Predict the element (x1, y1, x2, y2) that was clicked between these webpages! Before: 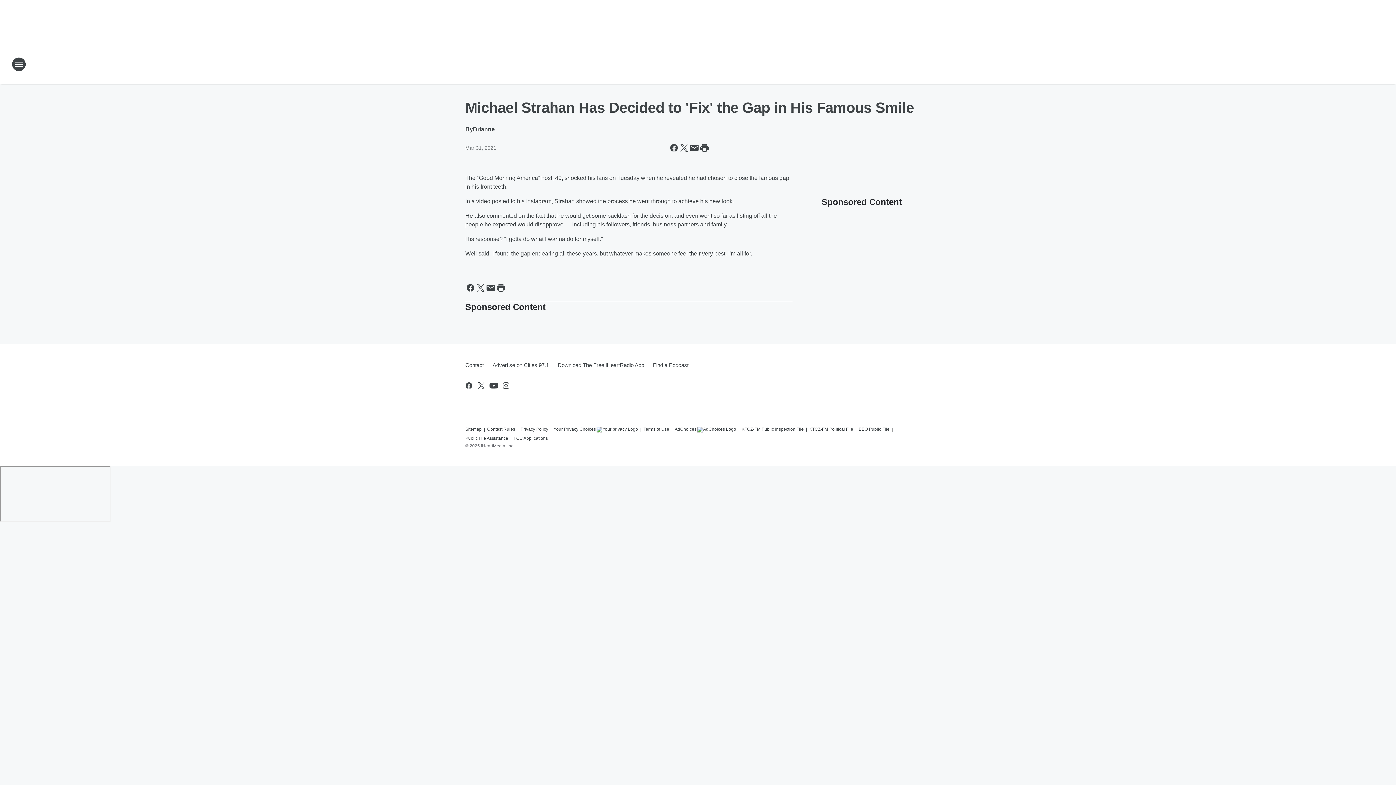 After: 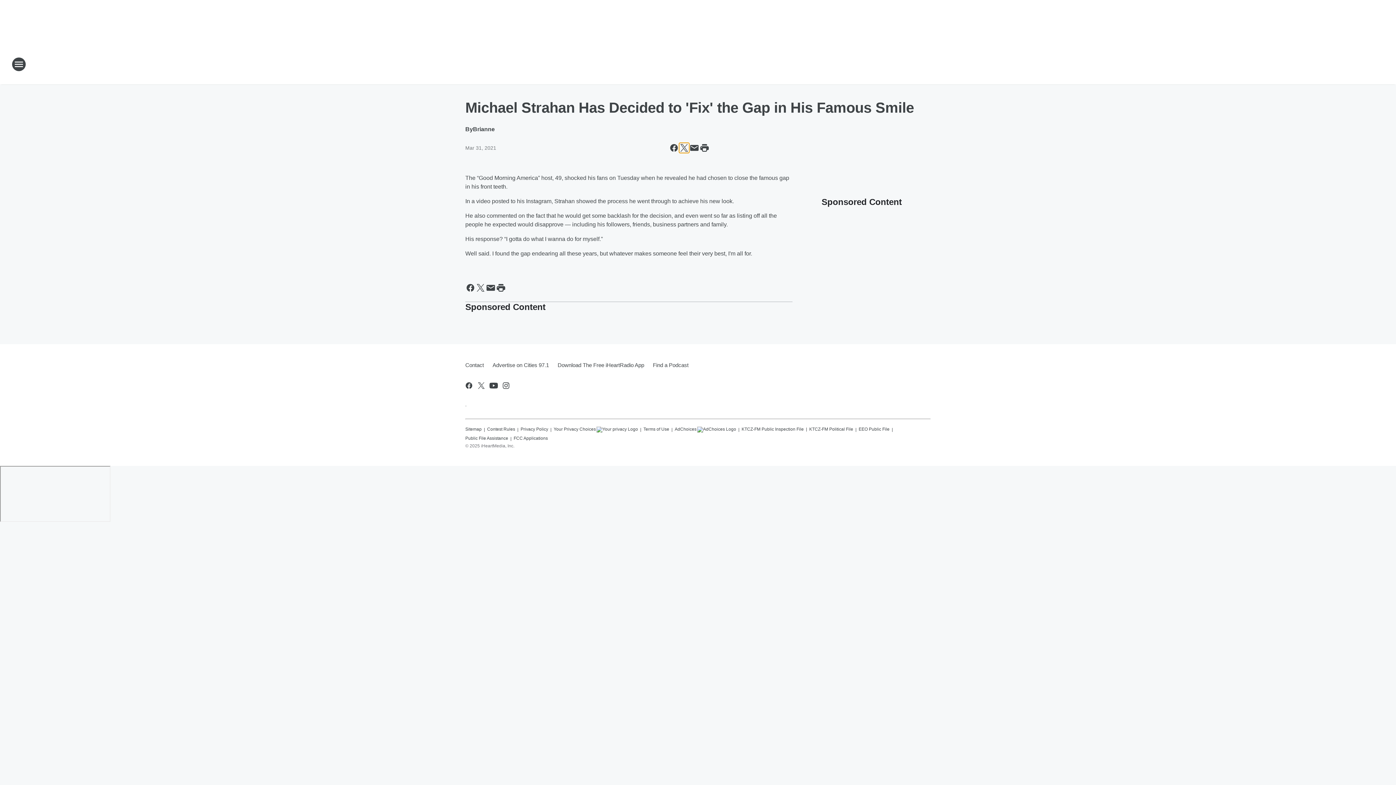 Action: bbox: (679, 142, 689, 153) label: Share this page on X